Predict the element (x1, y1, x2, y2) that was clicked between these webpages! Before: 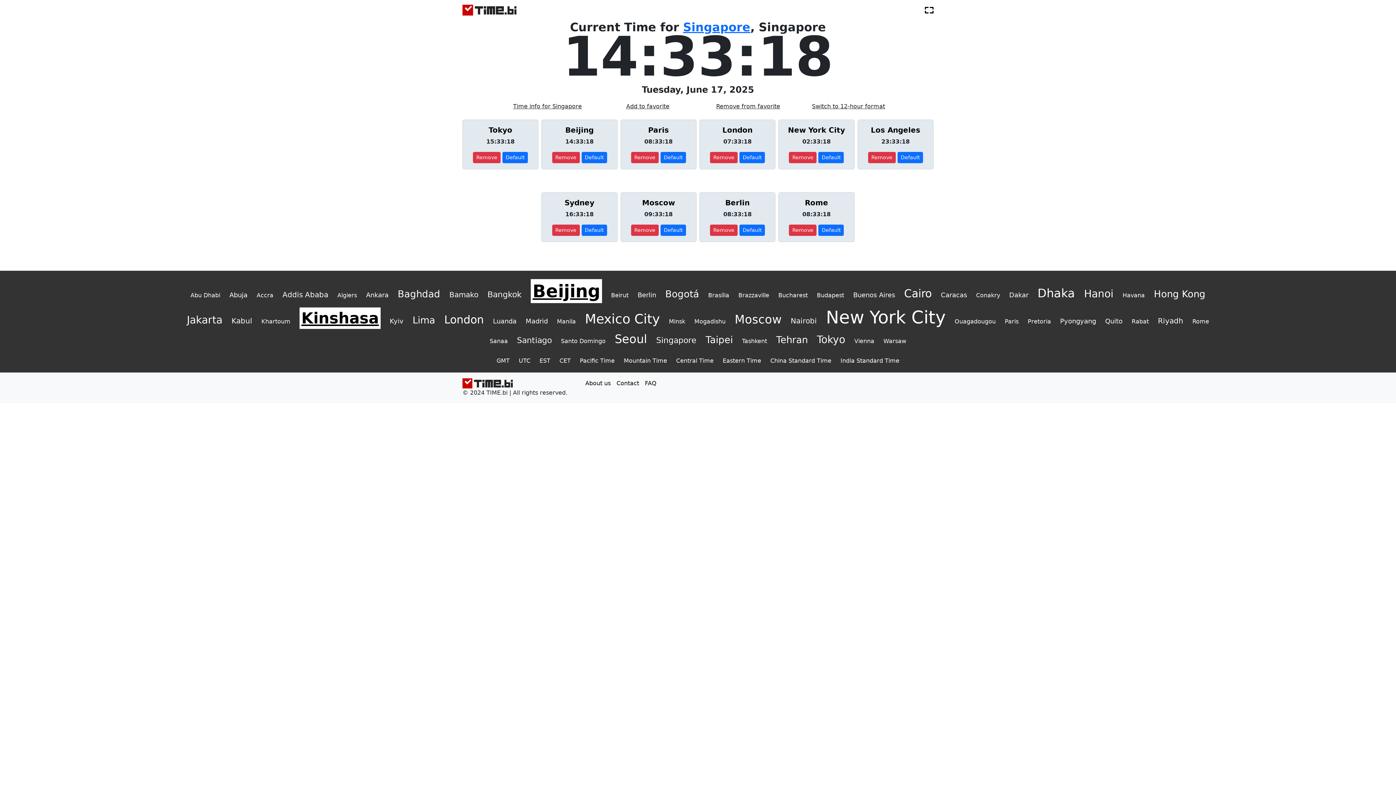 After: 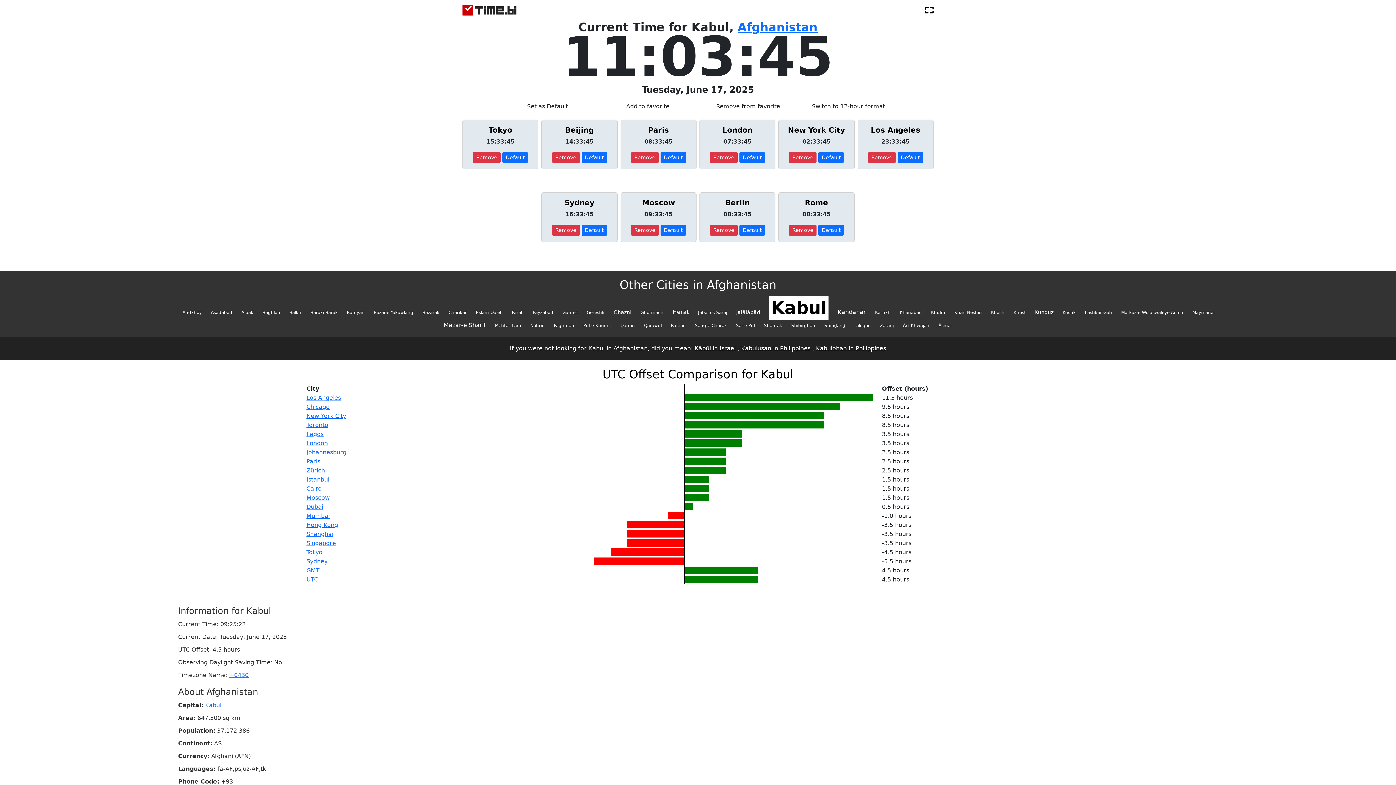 Action: bbox: (231, 316, 252, 325) label: Kabul